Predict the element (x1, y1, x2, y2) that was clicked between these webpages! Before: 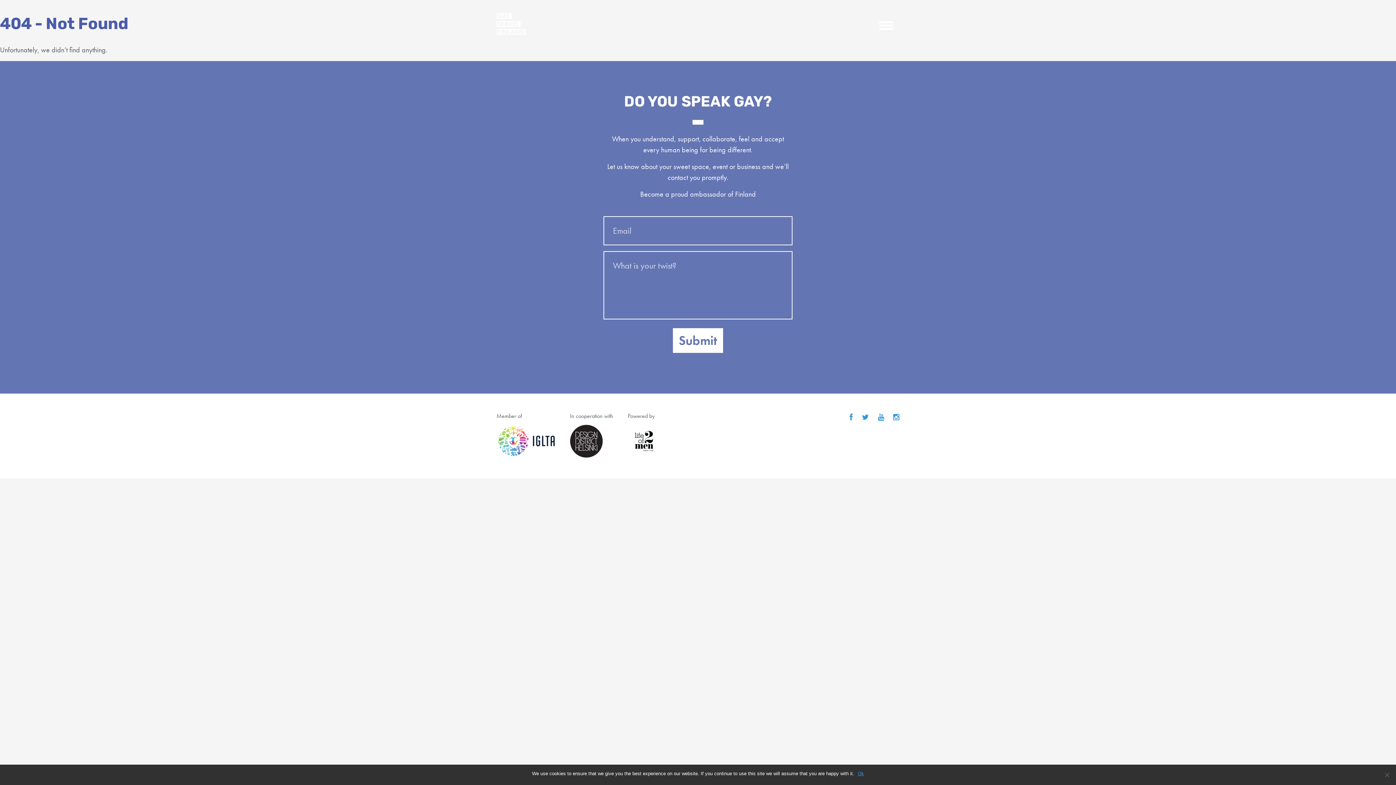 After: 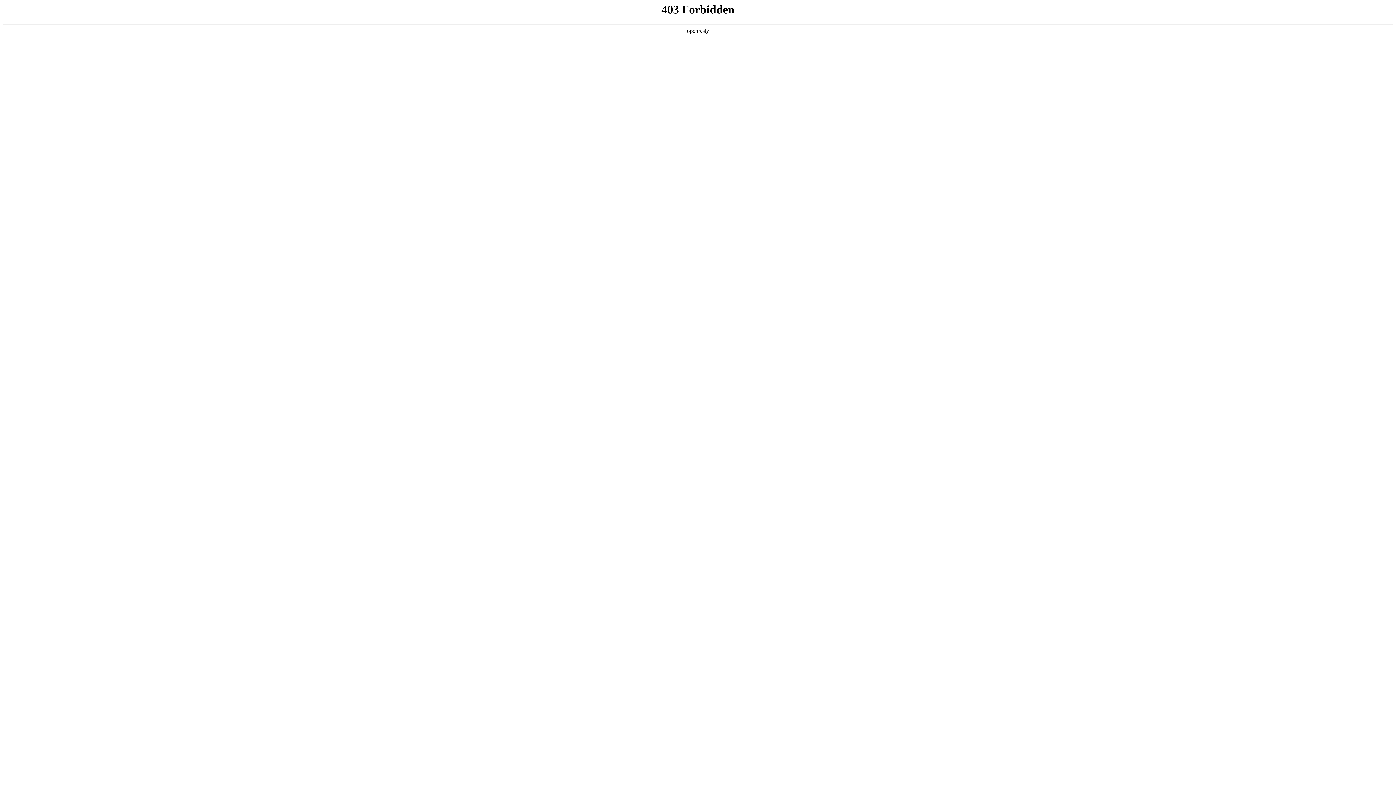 Action: bbox: (496, 451, 555, 459)